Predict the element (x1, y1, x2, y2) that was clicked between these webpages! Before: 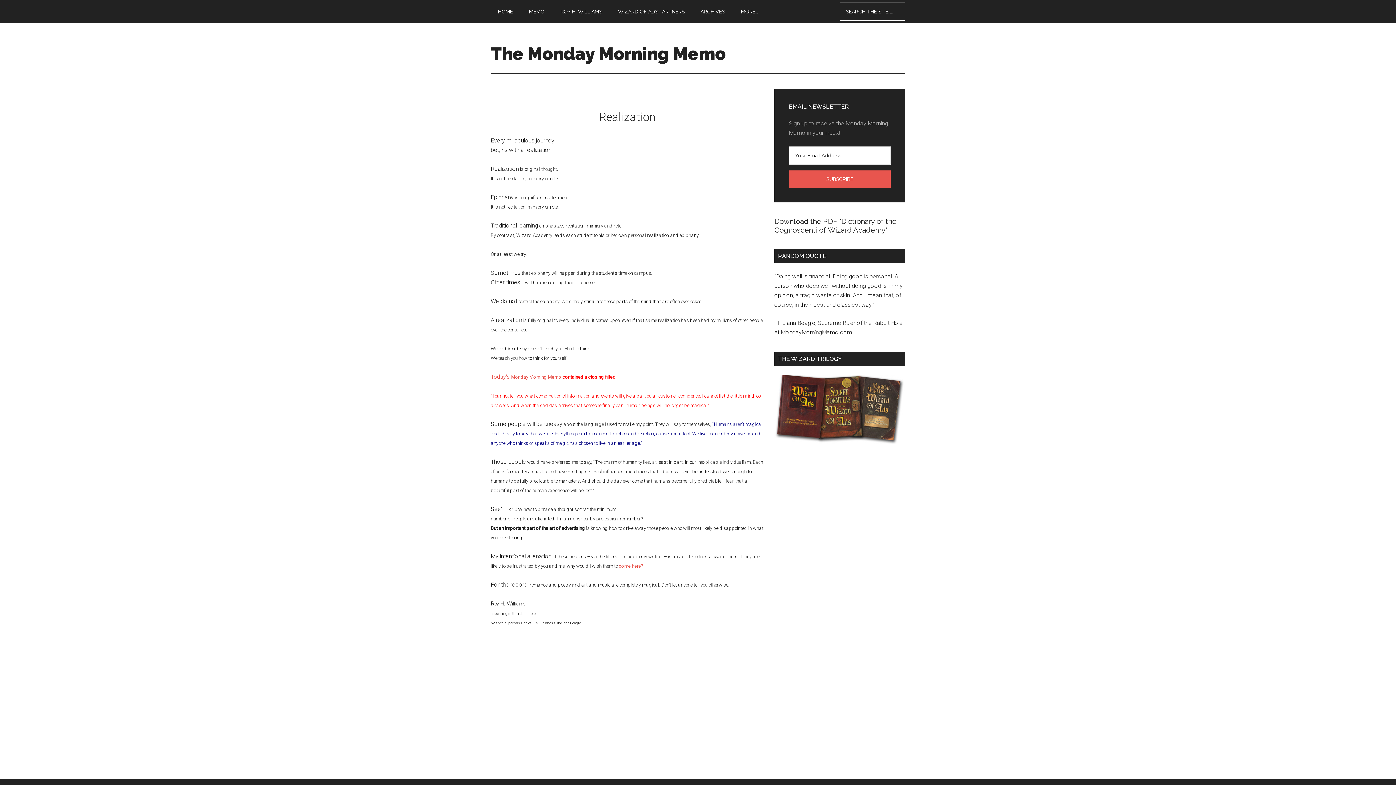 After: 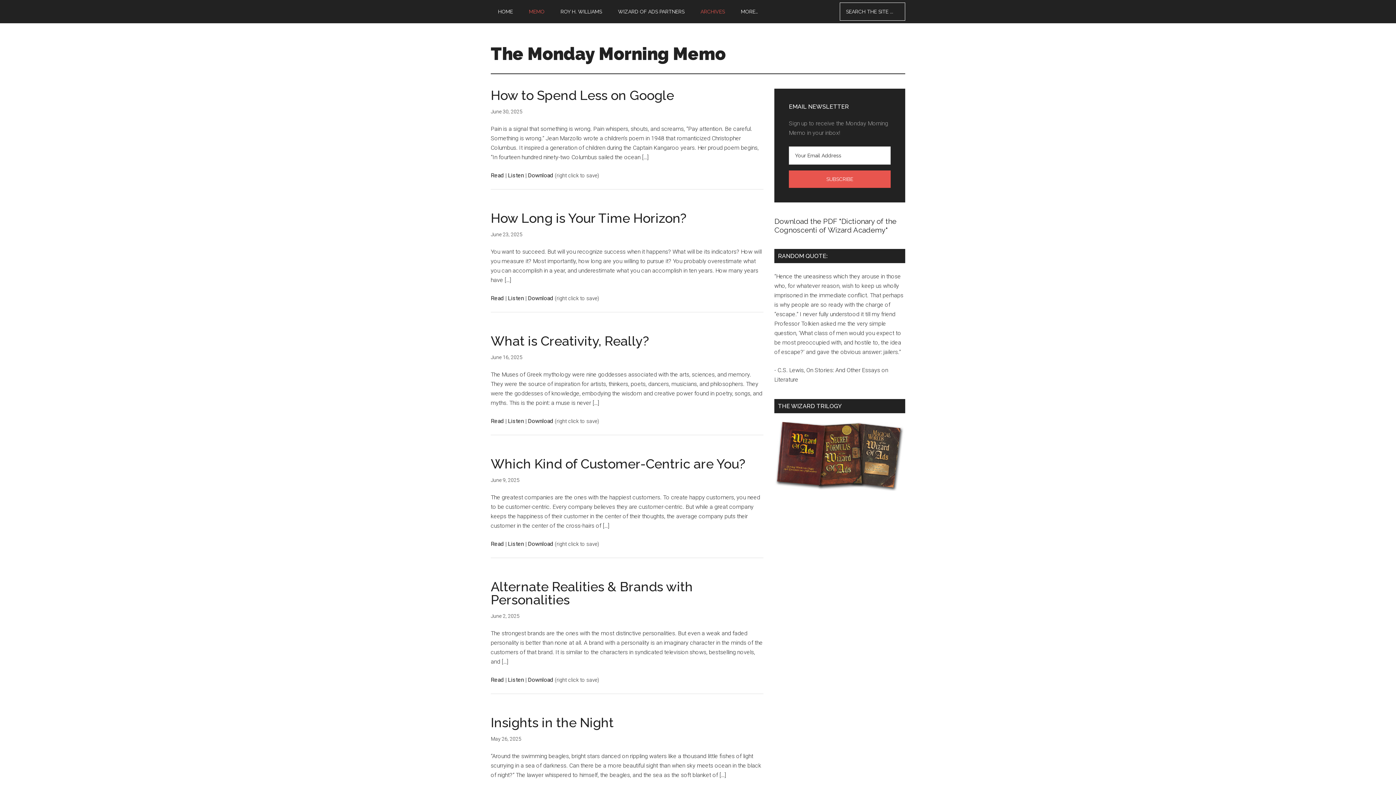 Action: bbox: (521, 0, 552, 23) label: MEMO